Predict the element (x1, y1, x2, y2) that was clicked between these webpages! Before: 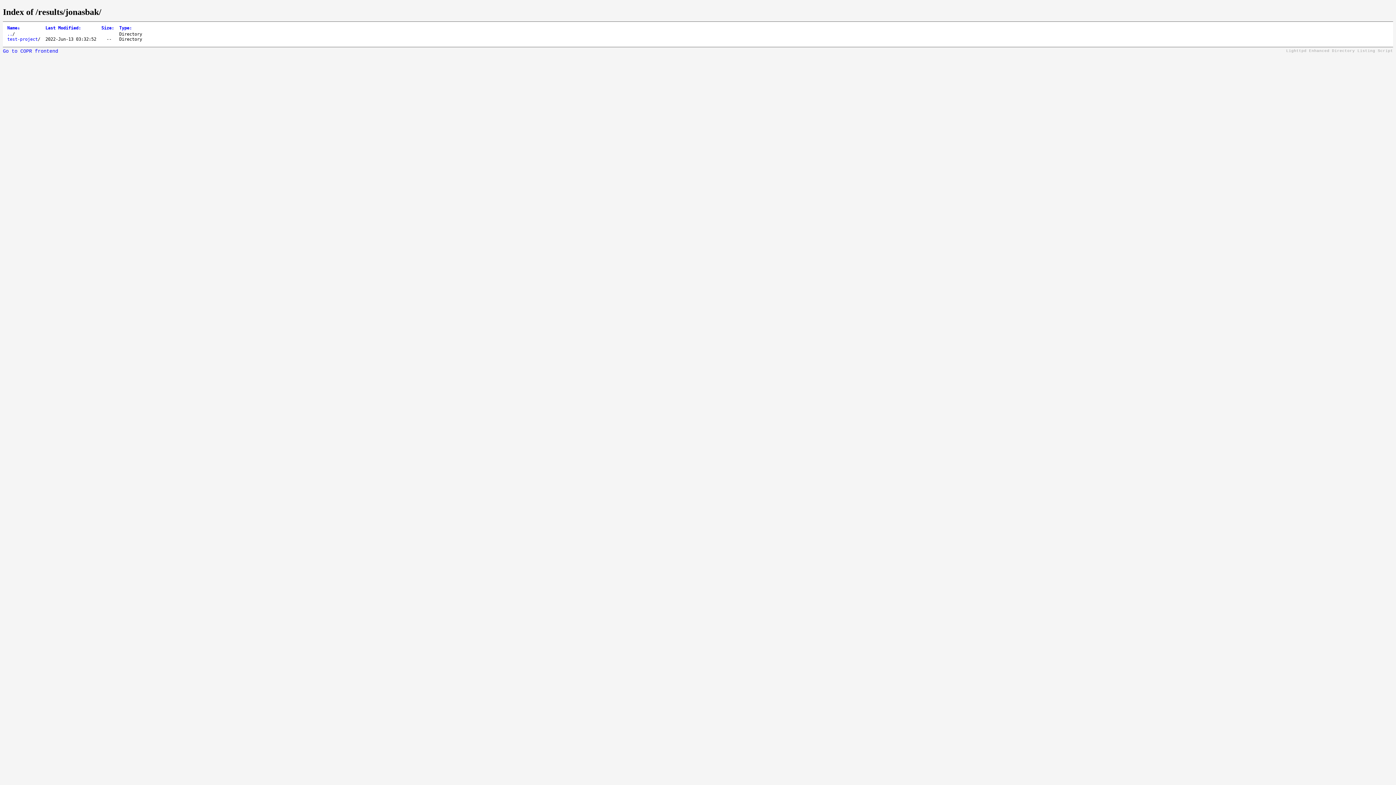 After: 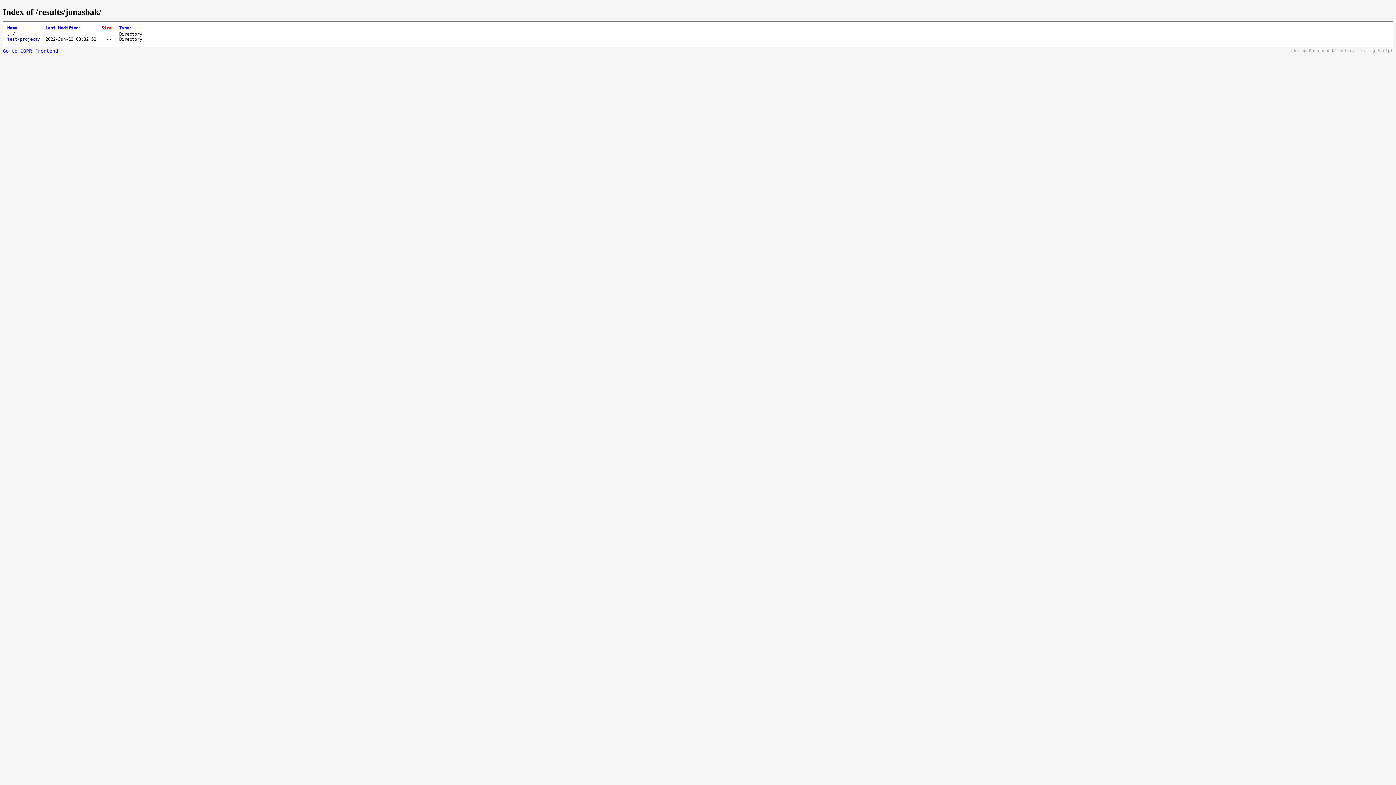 Action: bbox: (101, 25, 114, 30) label: Size: